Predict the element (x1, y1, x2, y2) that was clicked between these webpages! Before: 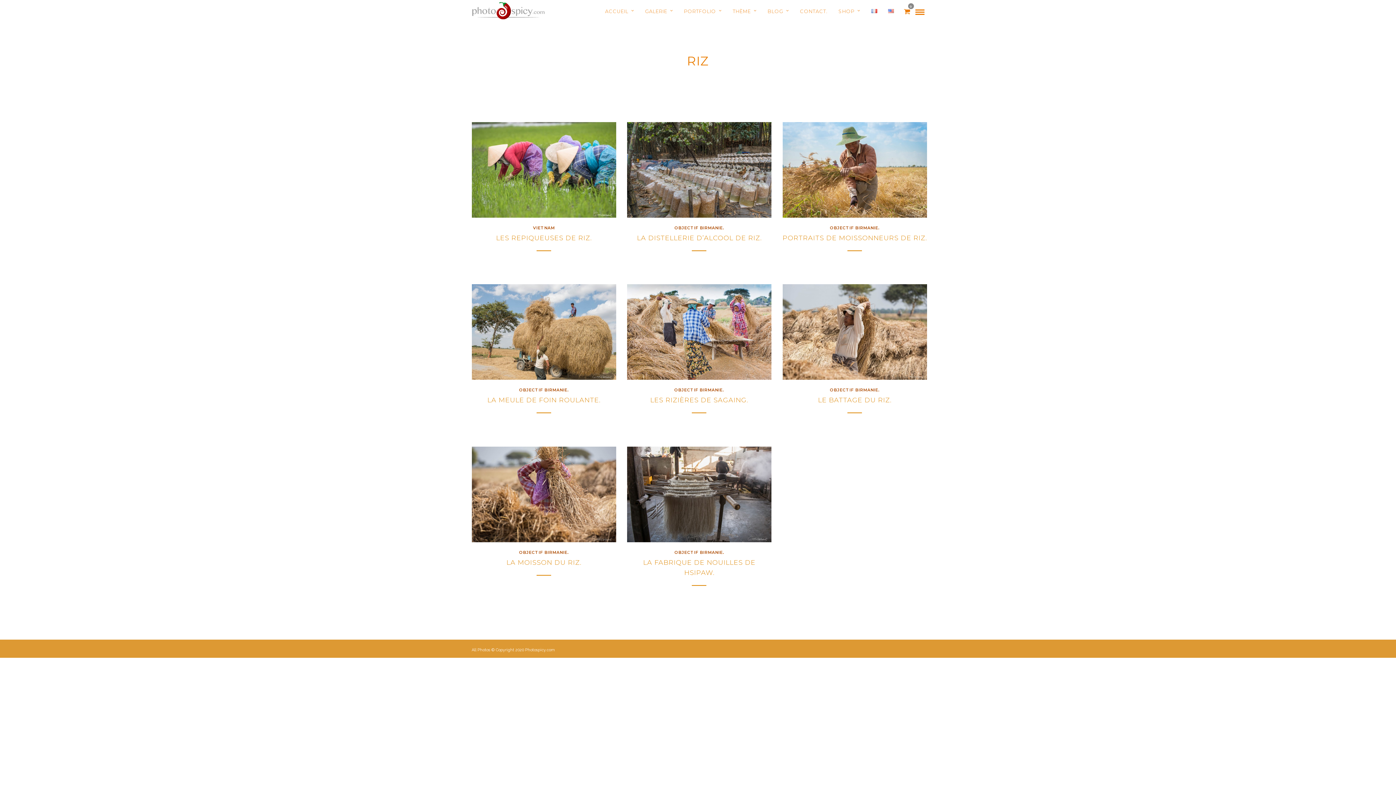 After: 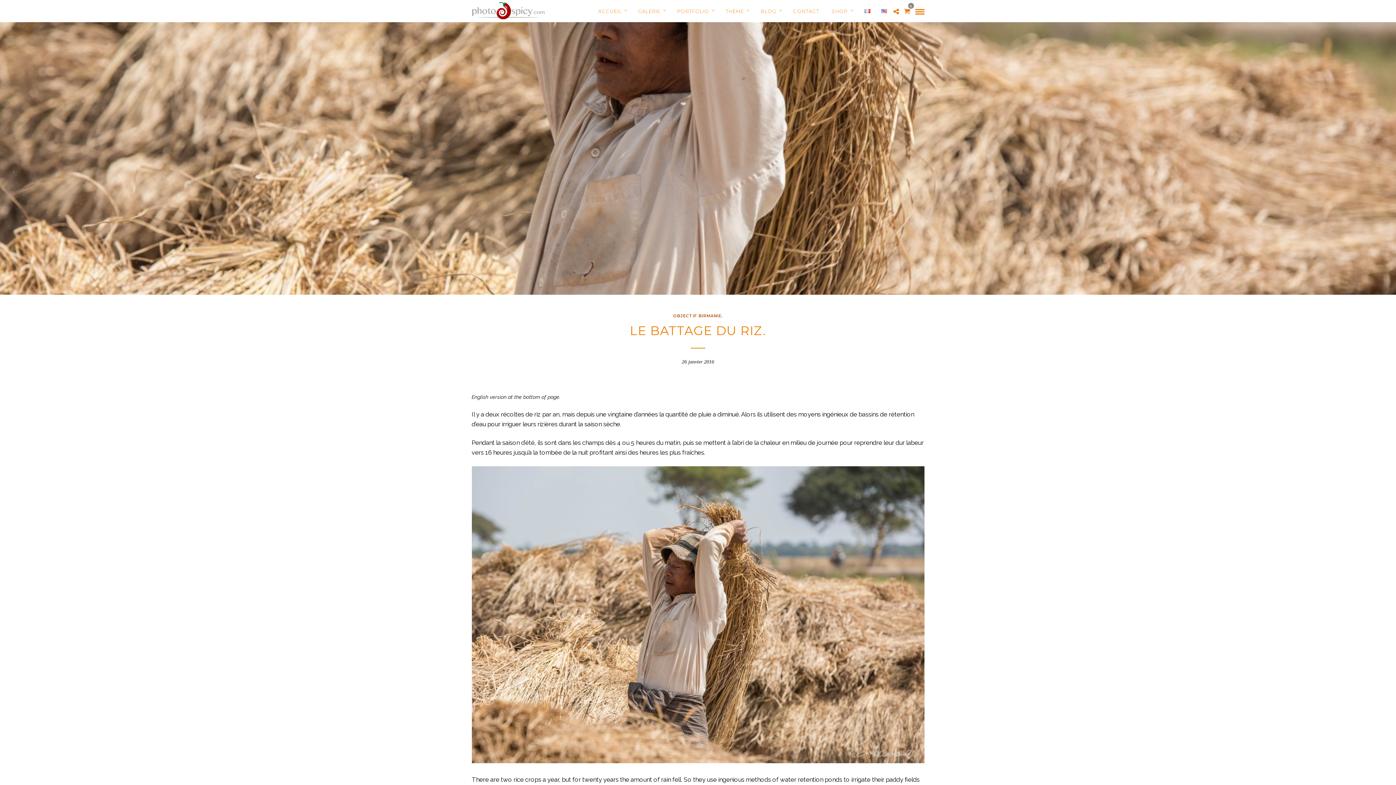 Action: bbox: (818, 396, 891, 404) label: LE BATTAGE DU RIZ.